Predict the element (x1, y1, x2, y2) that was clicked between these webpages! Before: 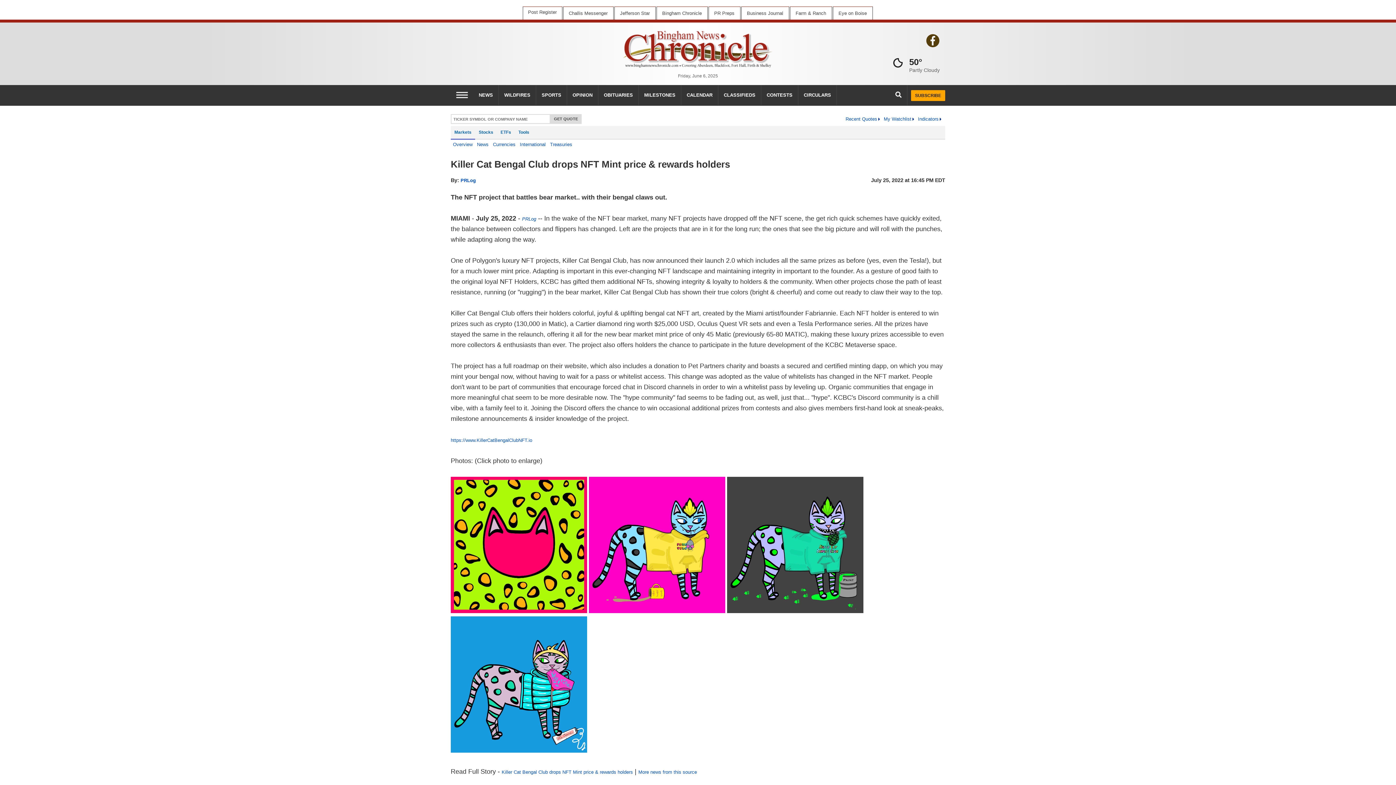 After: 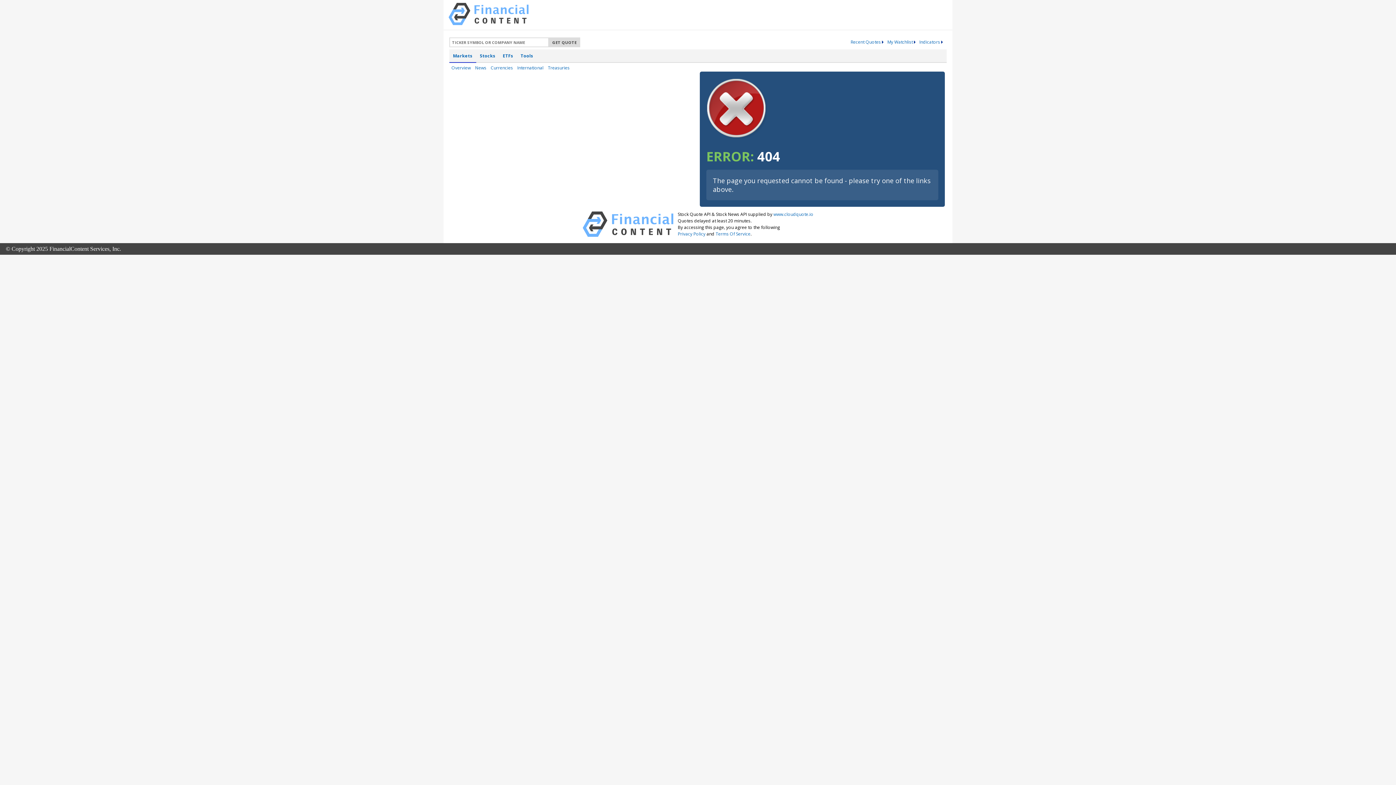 Action: bbox: (911, 92, 945, 97) label: SUBSCRIBE